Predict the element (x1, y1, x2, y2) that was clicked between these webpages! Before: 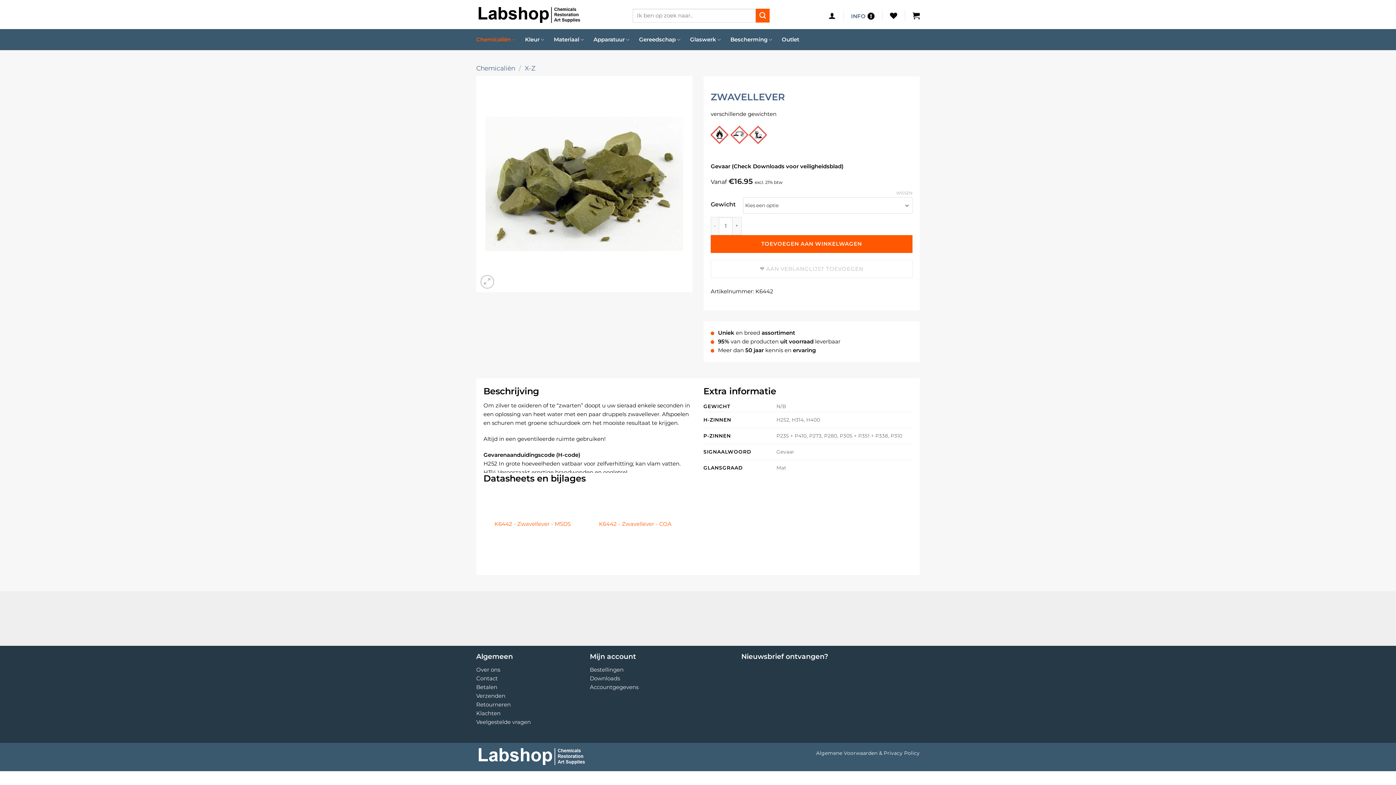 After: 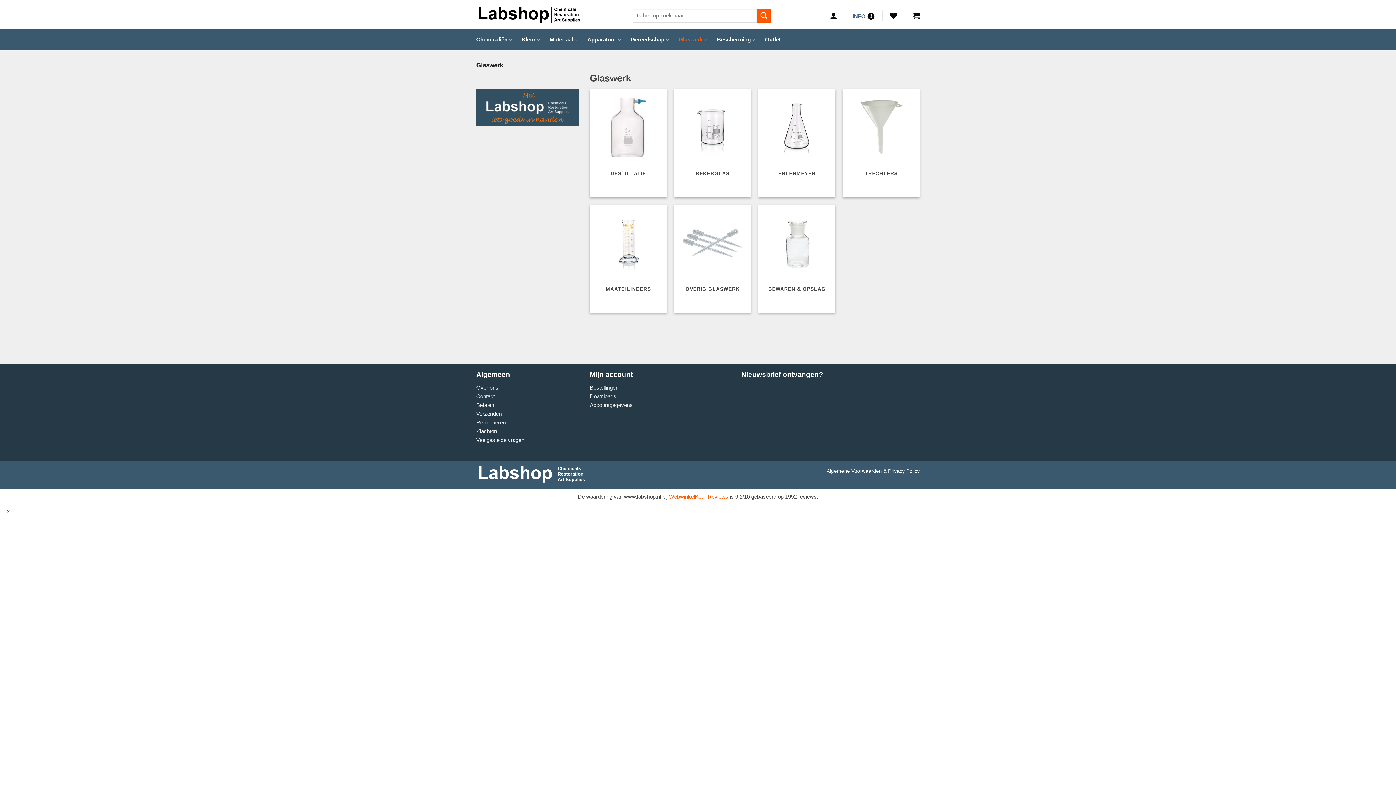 Action: label: Glaswerk bbox: (690, 31, 721, 47)